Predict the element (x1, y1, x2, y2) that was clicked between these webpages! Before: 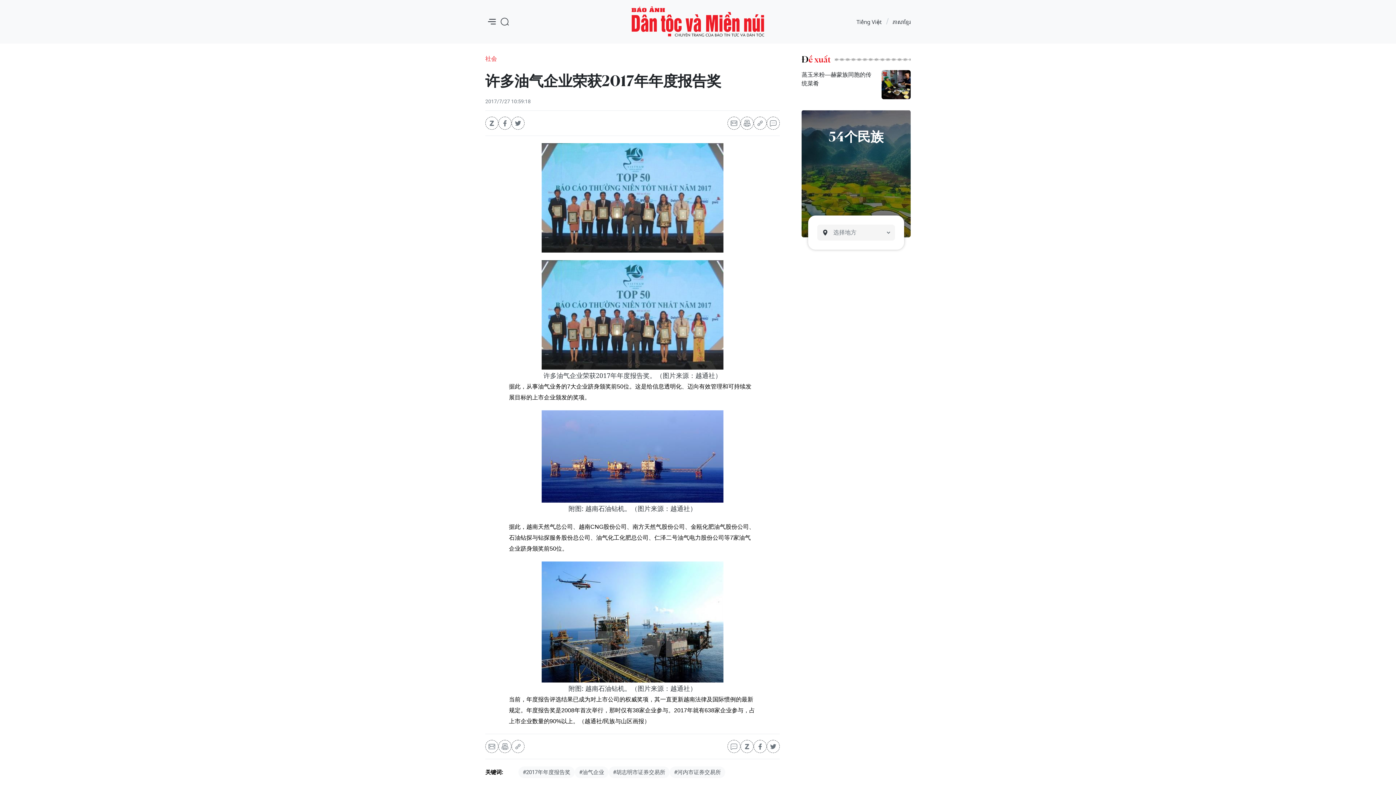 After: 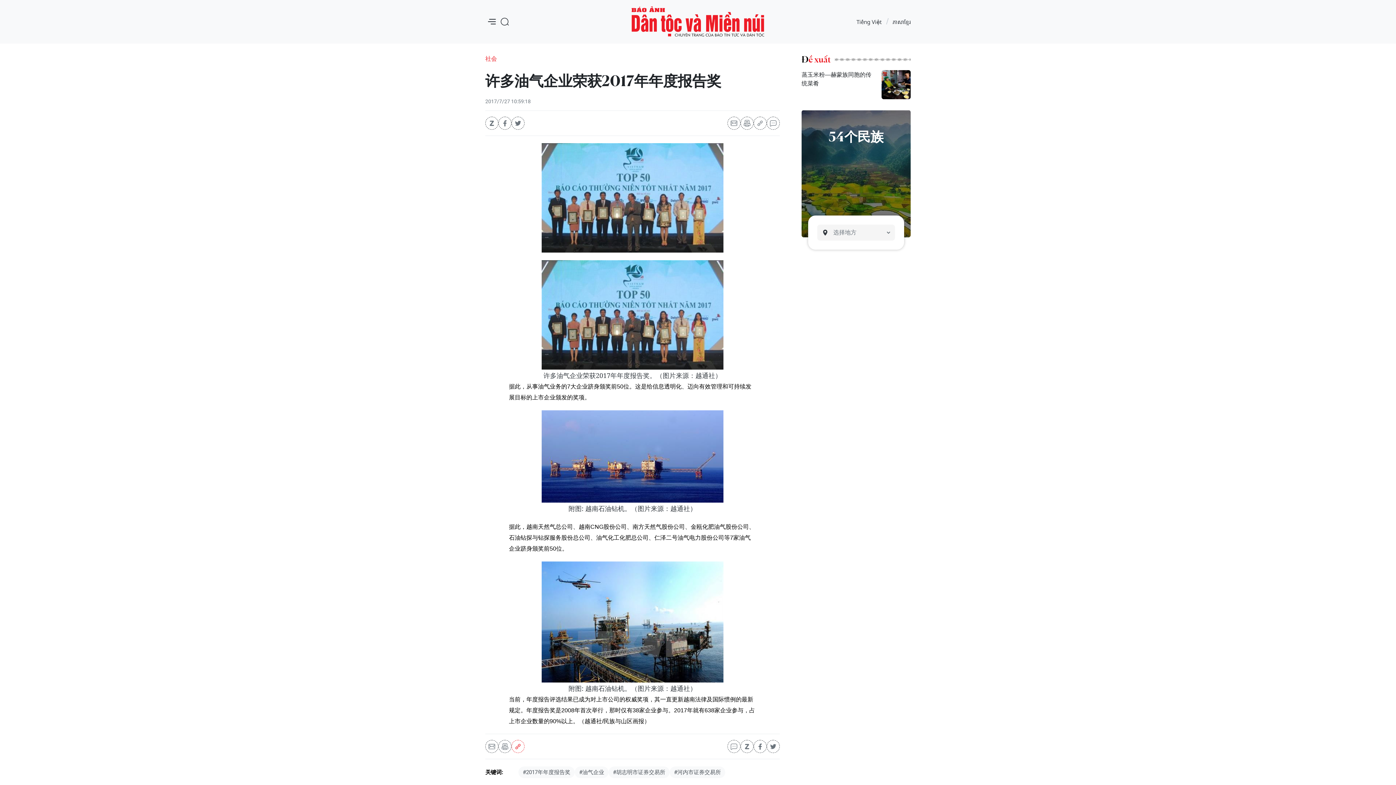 Action: bbox: (511, 740, 524, 753)